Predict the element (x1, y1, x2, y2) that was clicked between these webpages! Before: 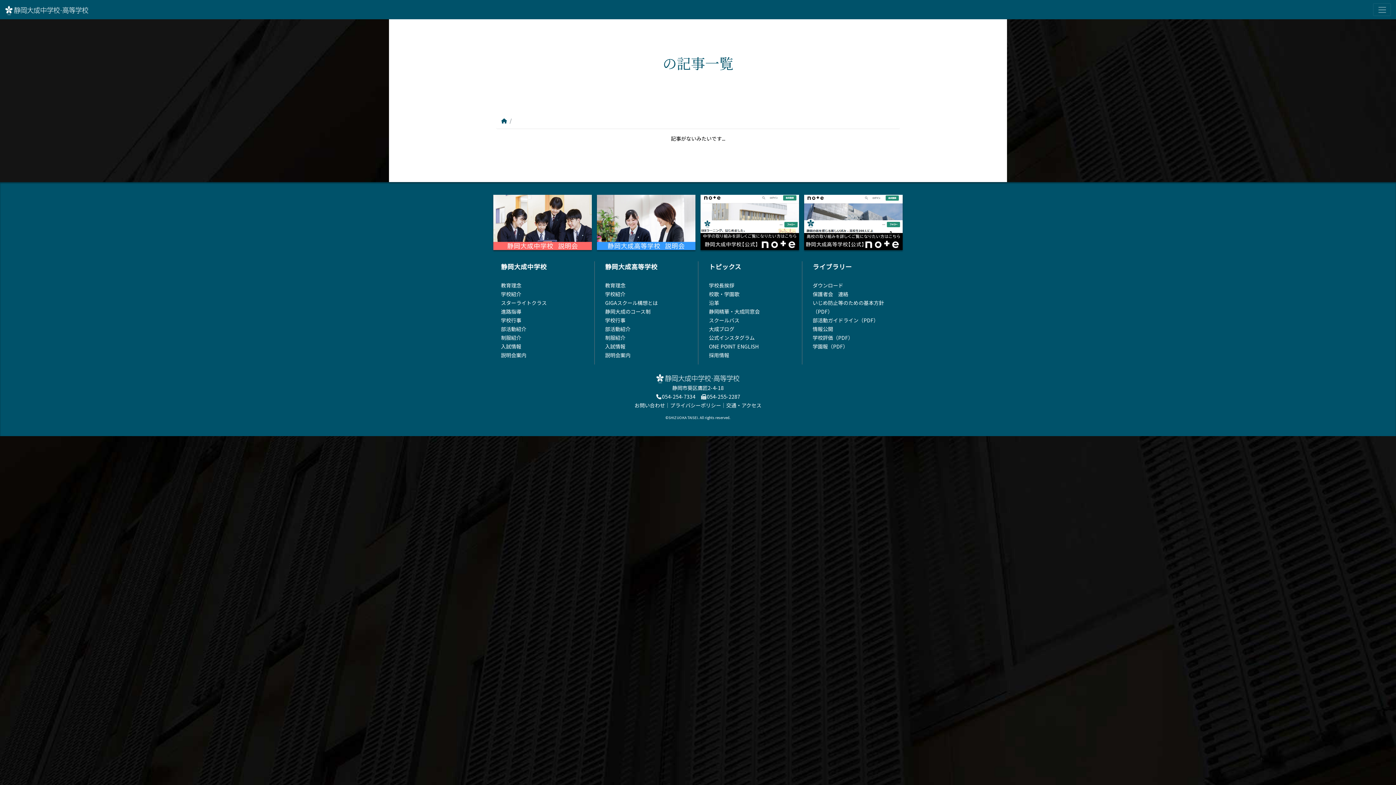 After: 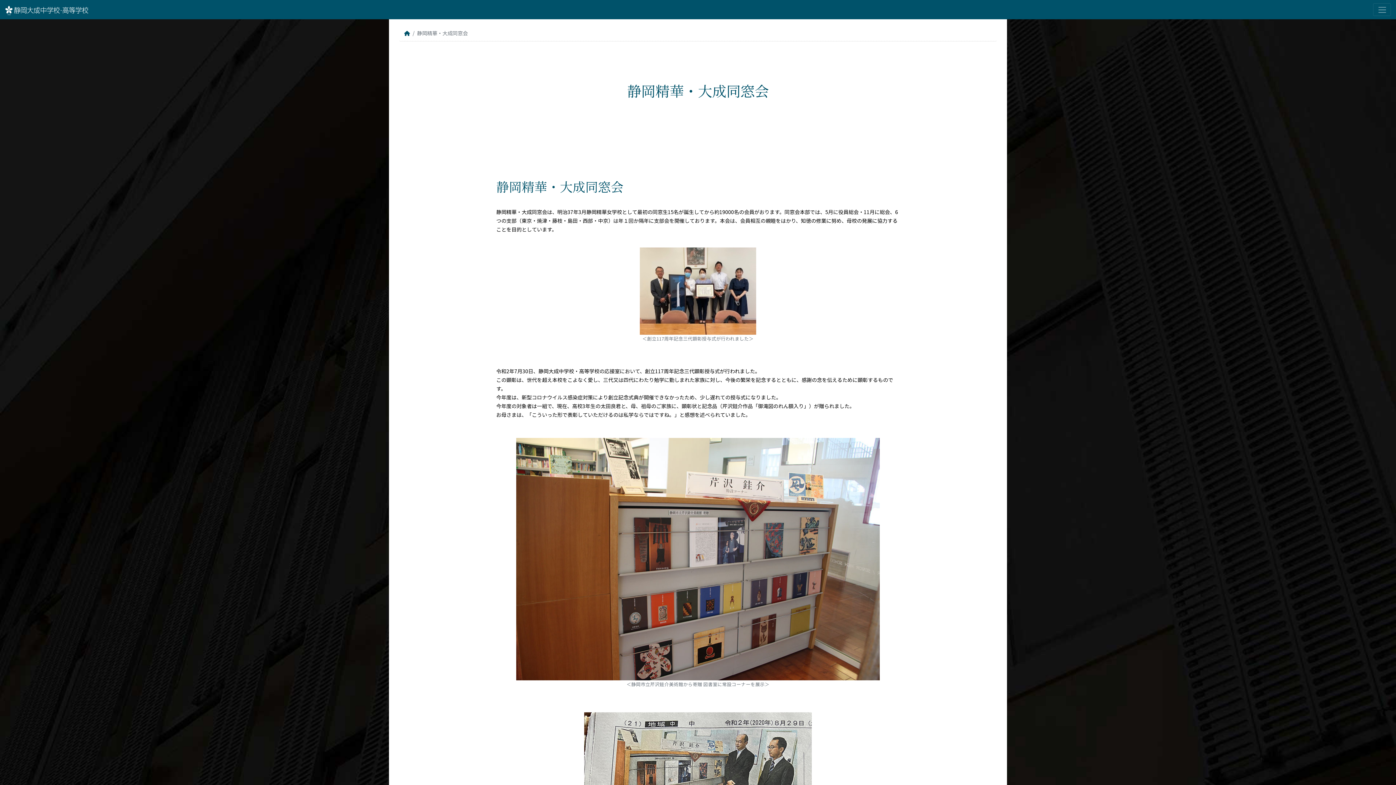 Action: label: 静岡精華・大成同窓会 bbox: (709, 308, 760, 315)